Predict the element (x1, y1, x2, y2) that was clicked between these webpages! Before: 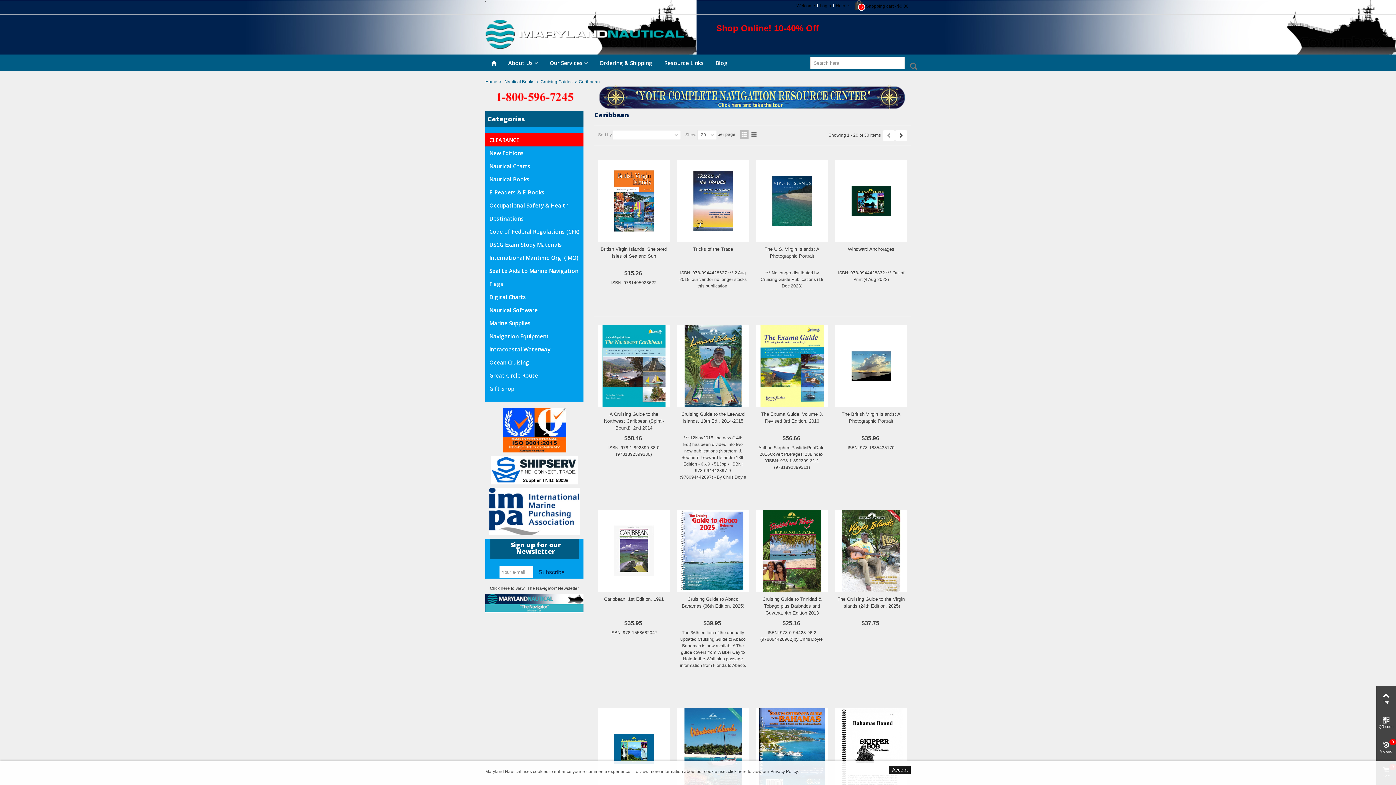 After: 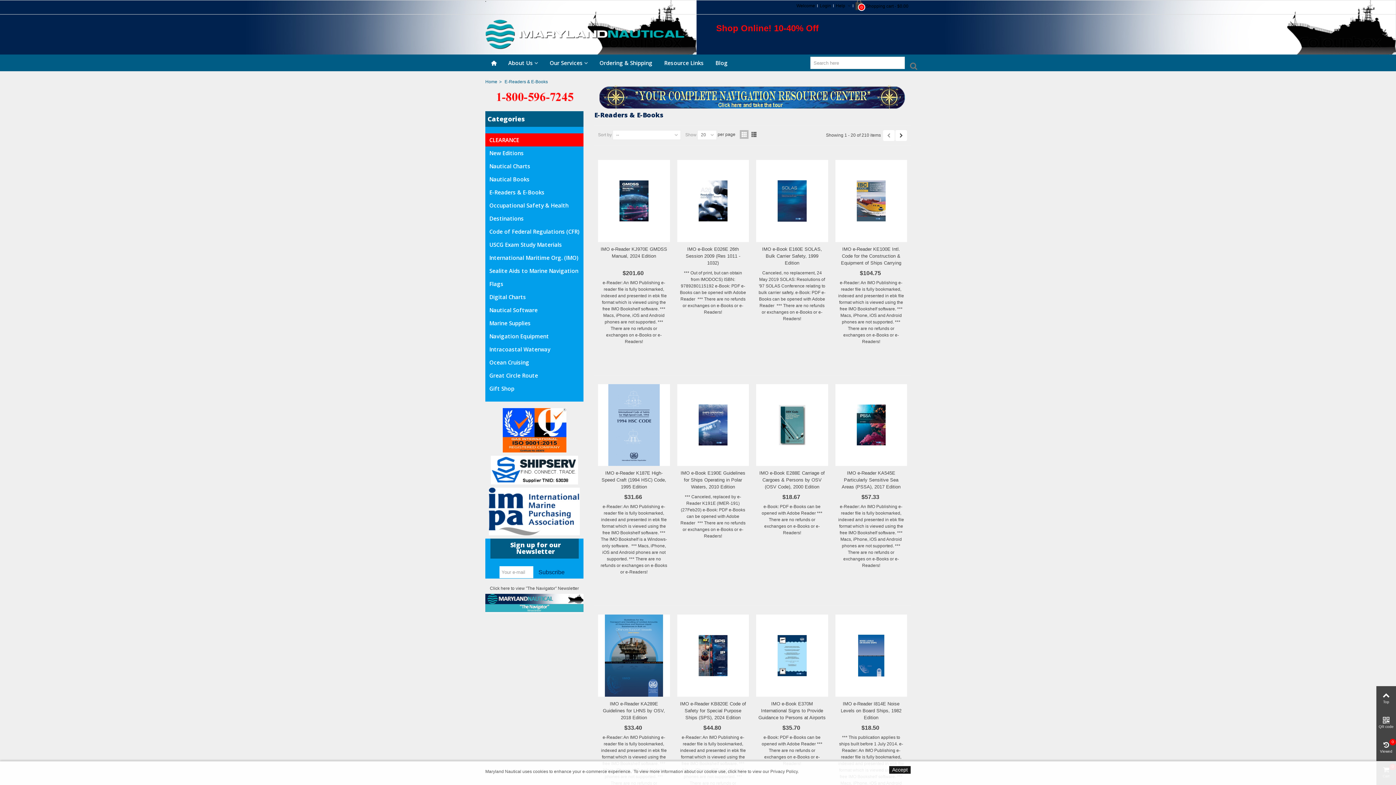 Action: label: E-Readers & E-Books bbox: (485, 185, 583, 198)